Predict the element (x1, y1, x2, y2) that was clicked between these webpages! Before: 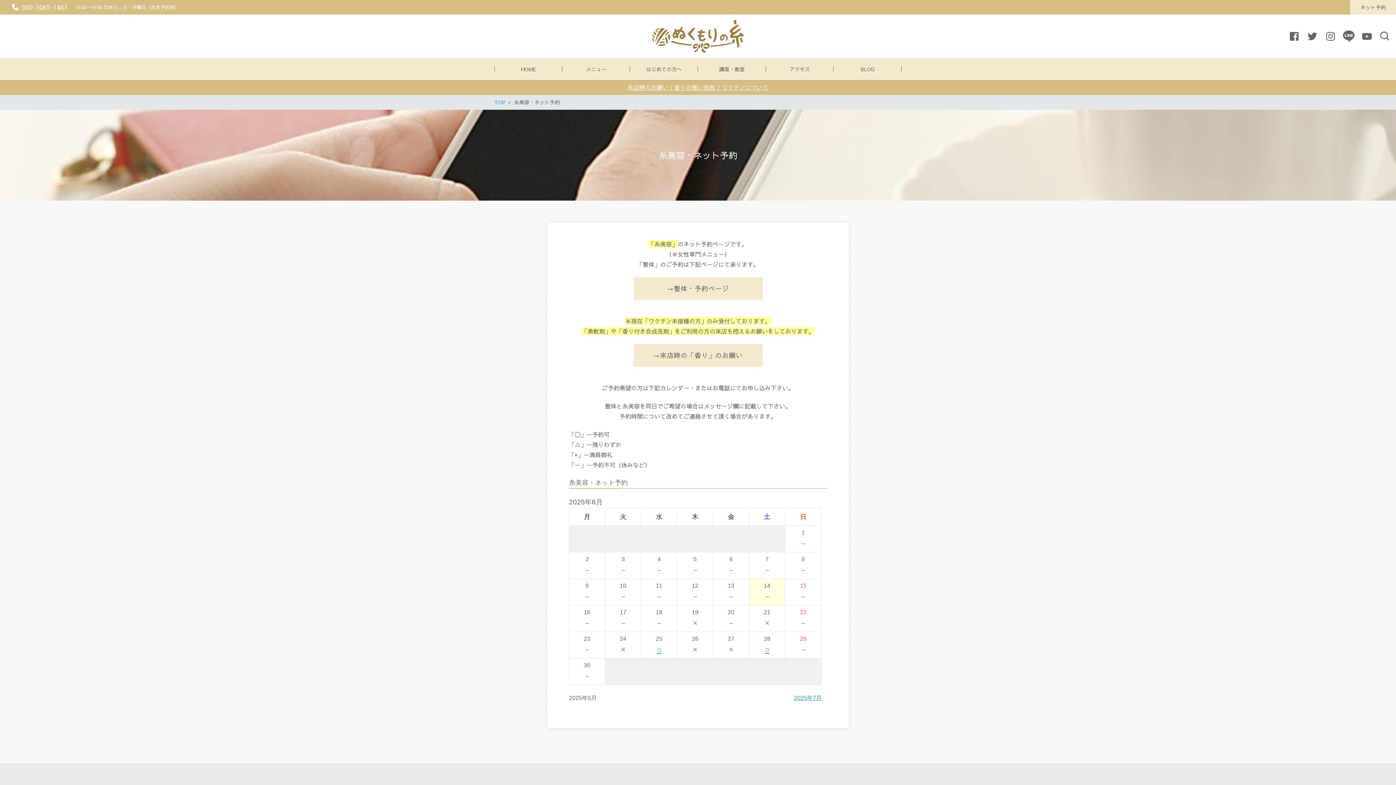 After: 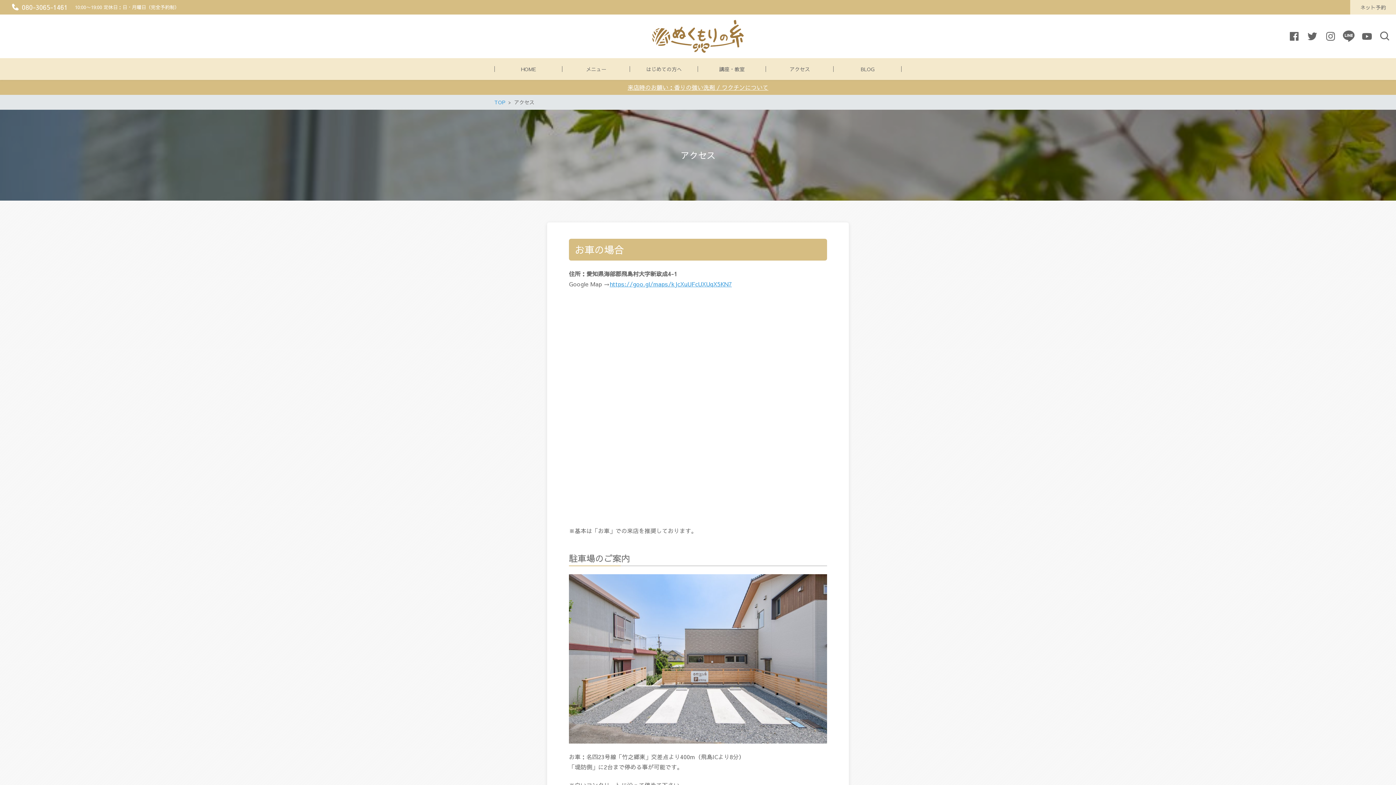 Action: label: アクセス bbox: (766, 58, 833, 79)